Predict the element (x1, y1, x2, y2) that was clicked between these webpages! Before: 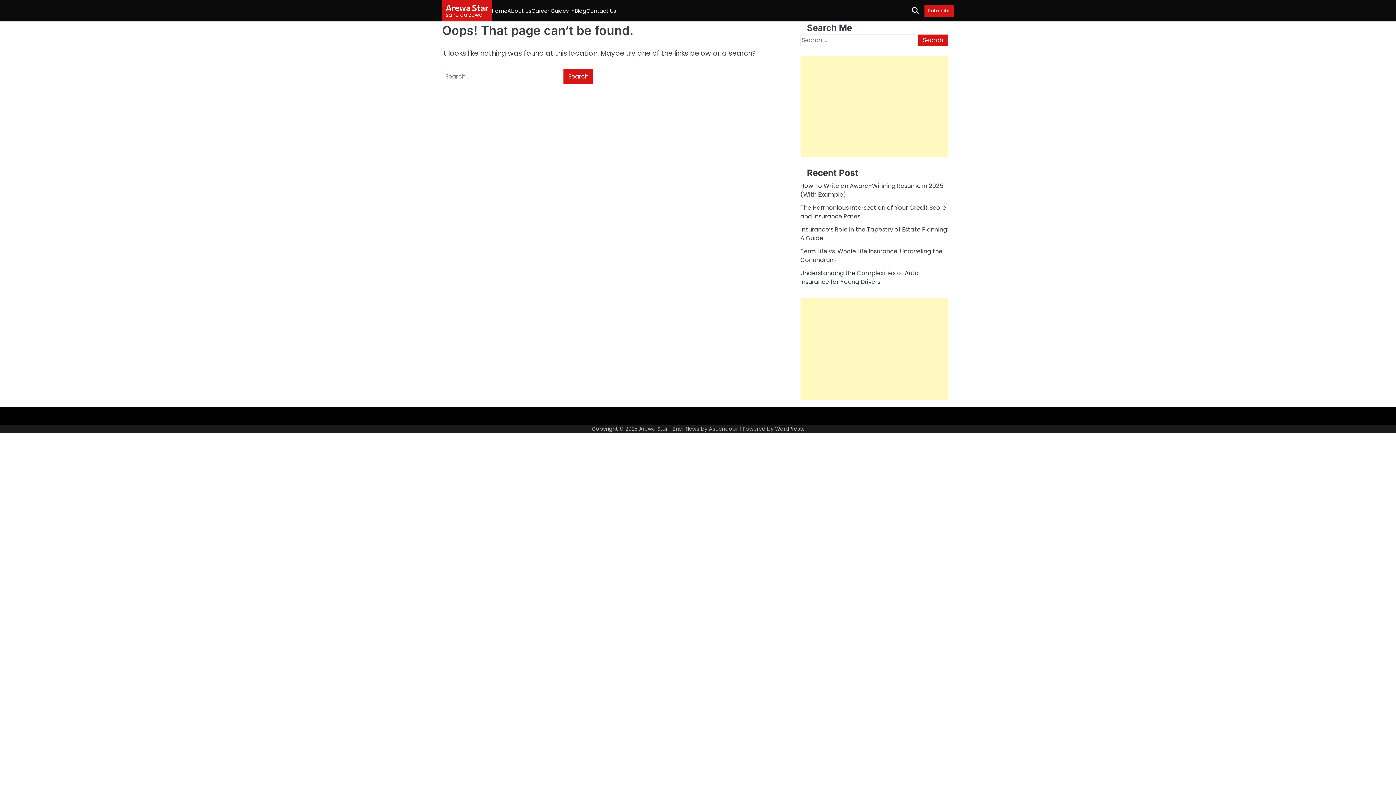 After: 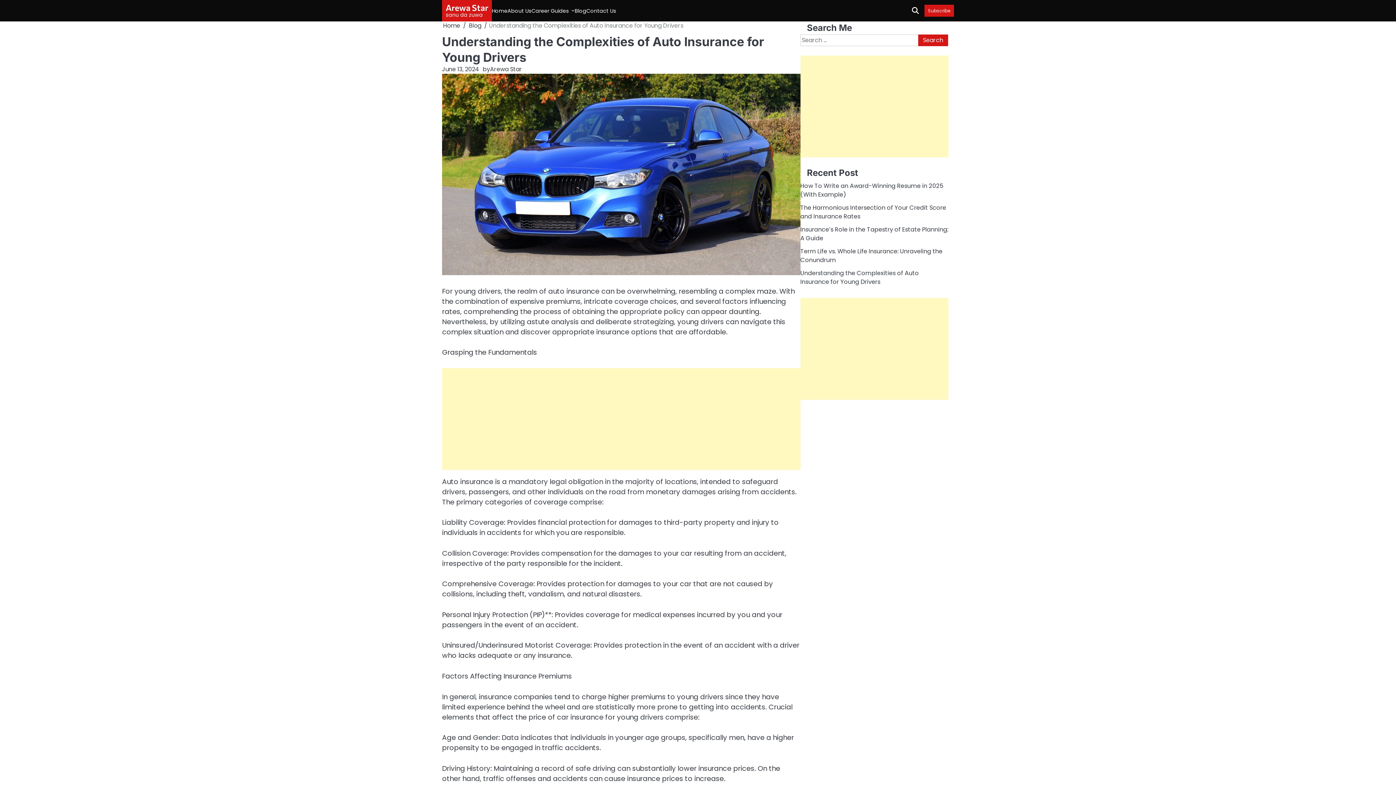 Action: bbox: (800, 269, 919, 286) label: Understanding the Complexities of Auto Insurance for Young Drivers